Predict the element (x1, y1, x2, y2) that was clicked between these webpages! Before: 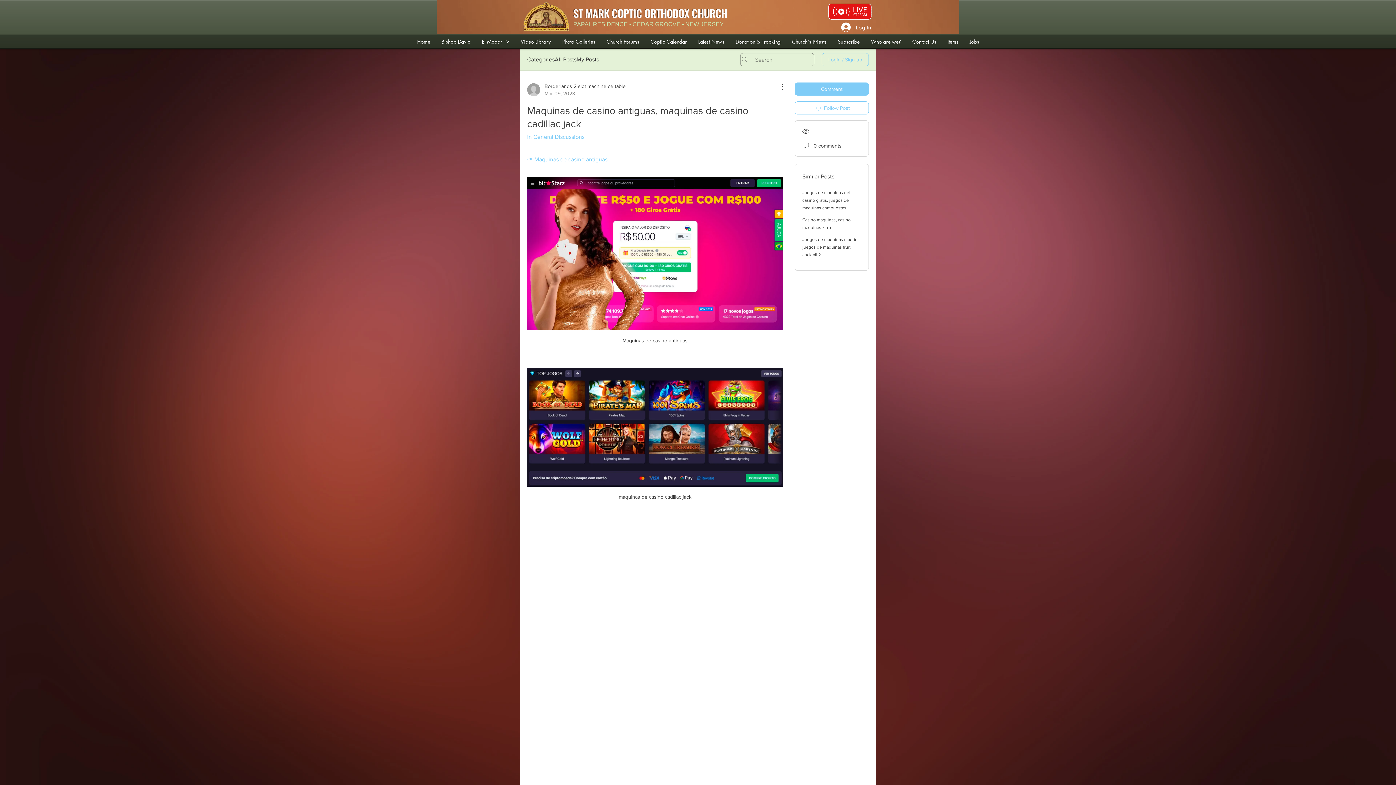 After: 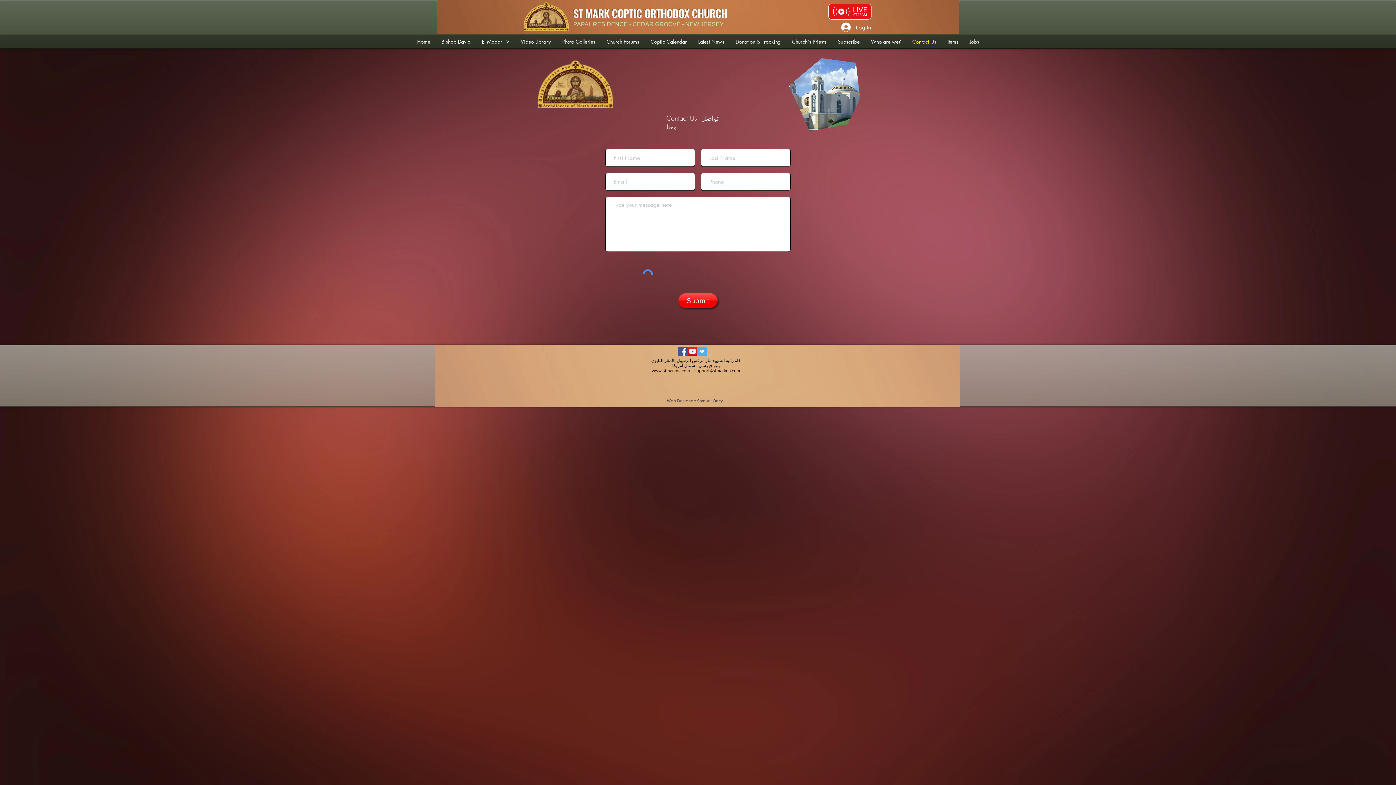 Action: label: Contact Us bbox: (906, 34, 942, 48)